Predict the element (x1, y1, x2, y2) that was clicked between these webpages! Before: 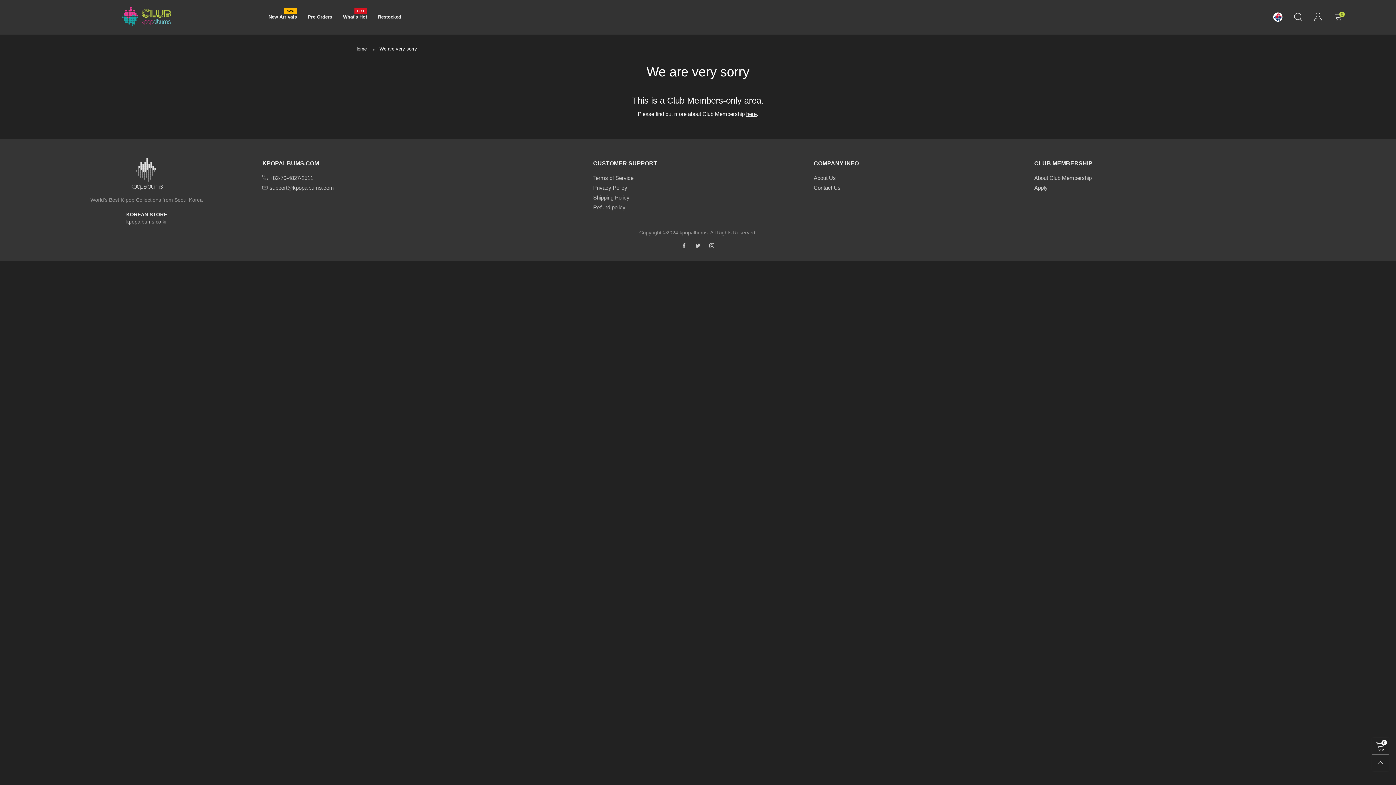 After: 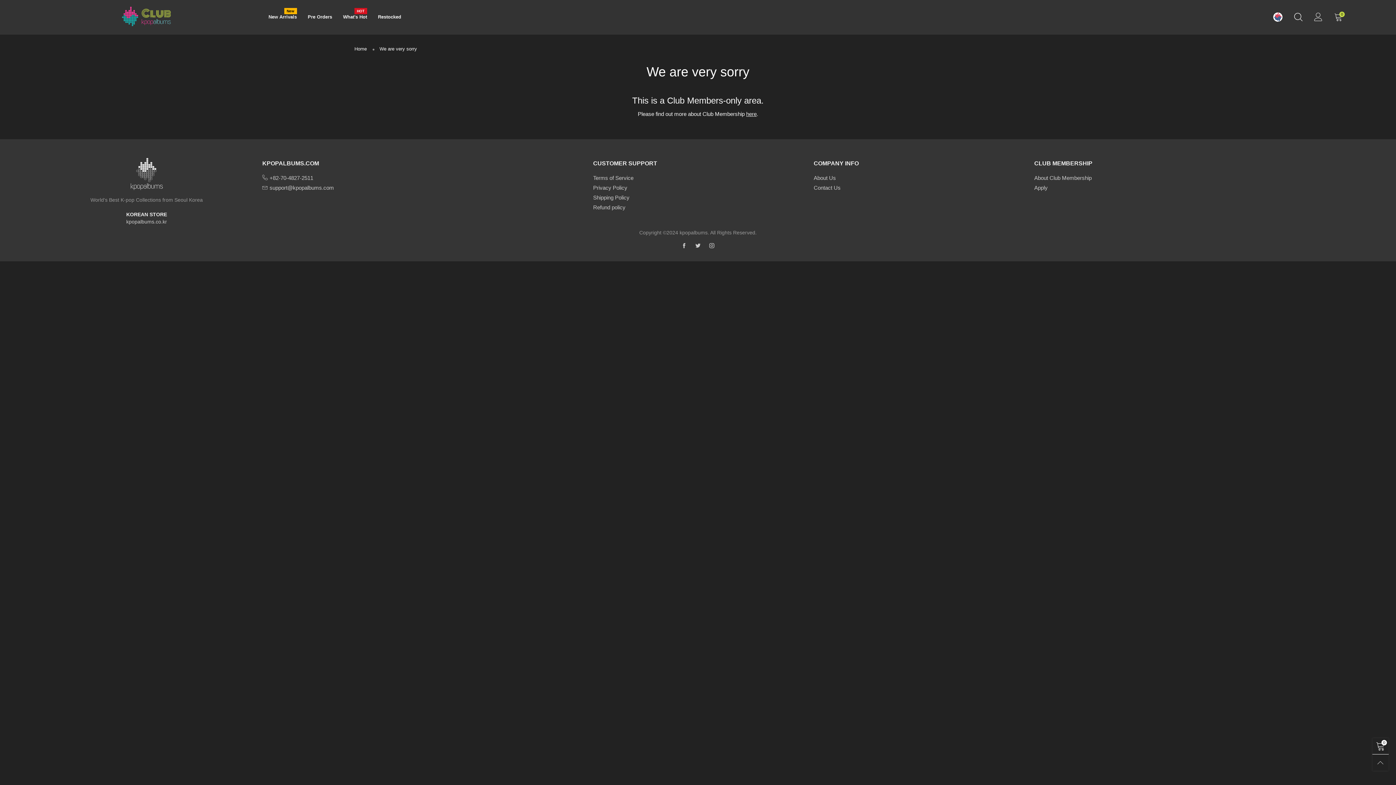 Action: bbox: (354, 46, 368, 51) label: Home 